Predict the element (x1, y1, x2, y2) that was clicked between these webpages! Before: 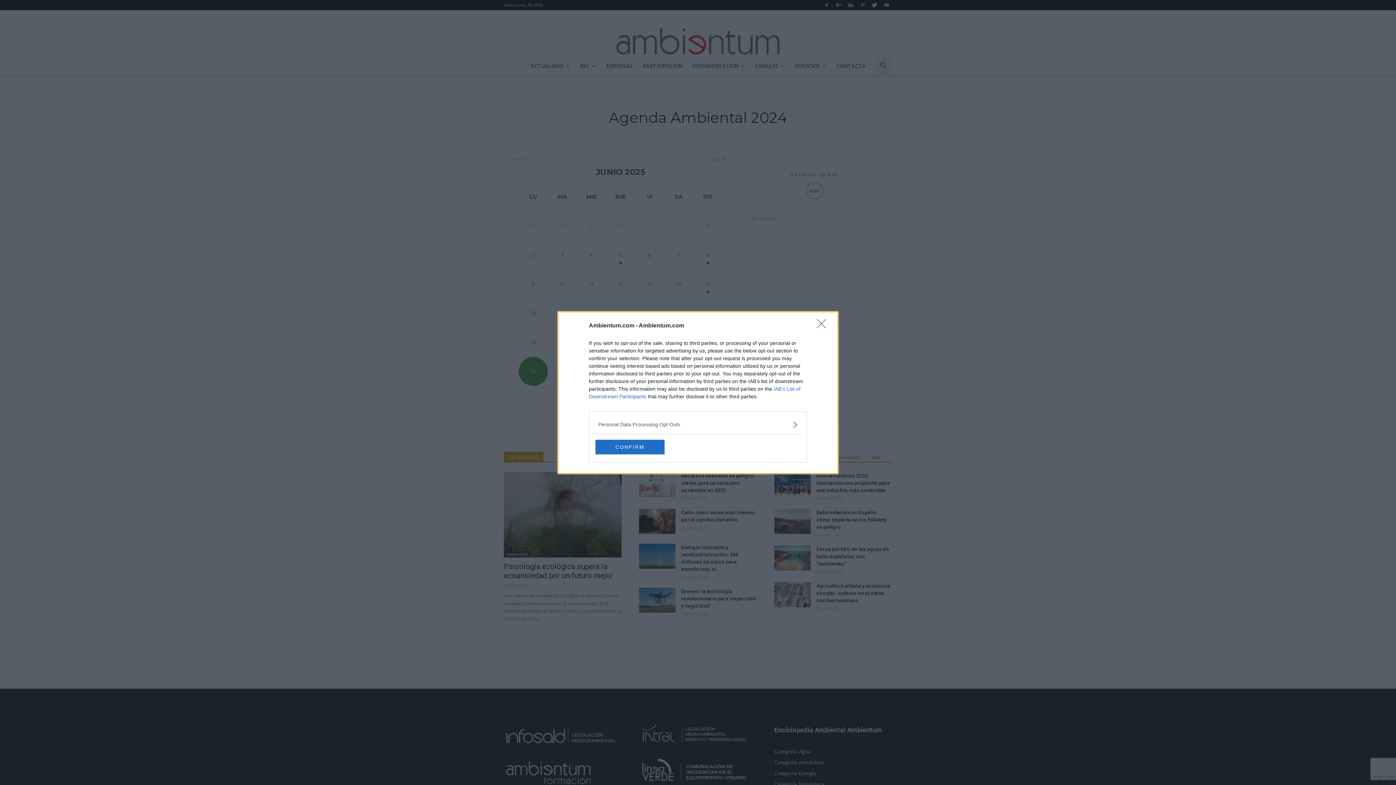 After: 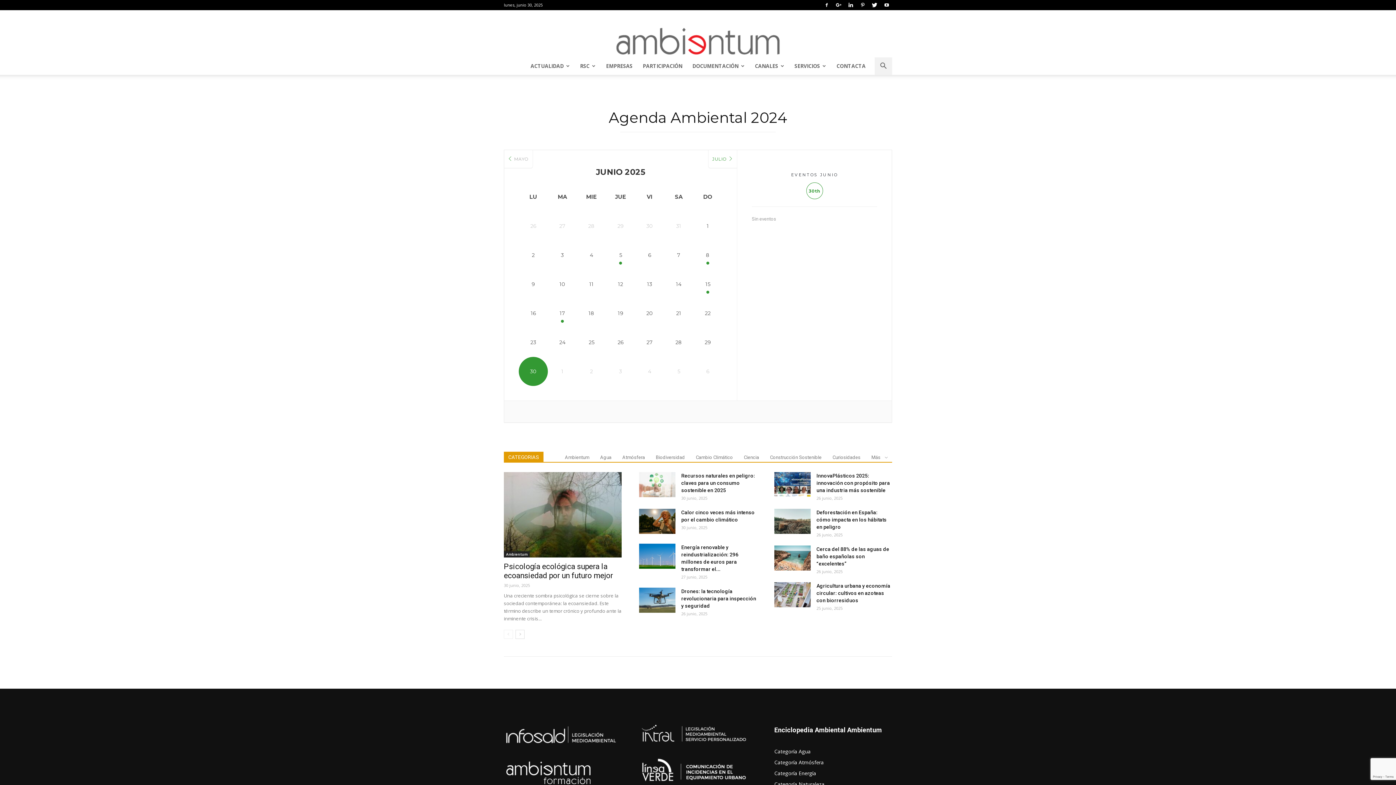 Action: label: CONFIRM bbox: (595, 439, 664, 454)